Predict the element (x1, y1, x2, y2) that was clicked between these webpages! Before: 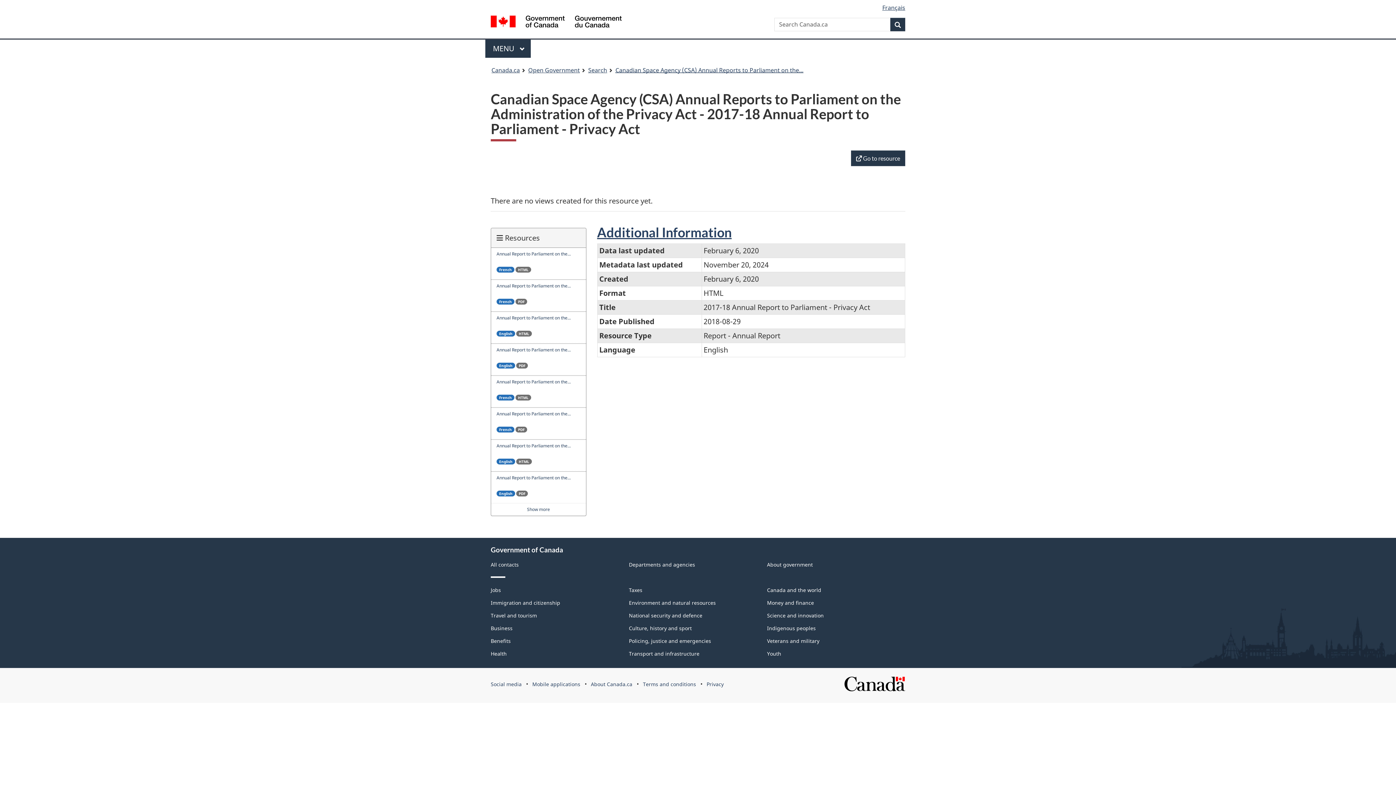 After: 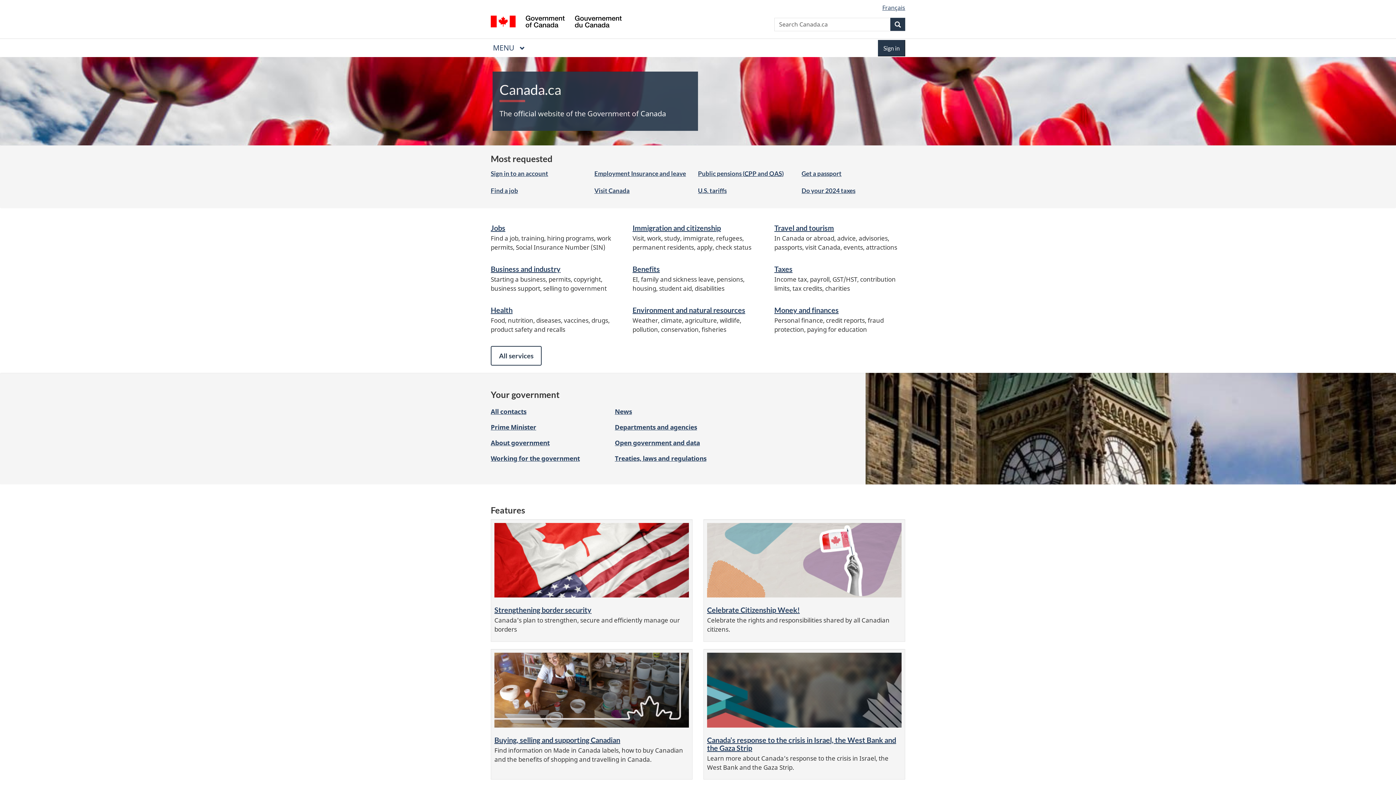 Action: label: / Gouvernement du Canada bbox: (490, 15, 621, 29)